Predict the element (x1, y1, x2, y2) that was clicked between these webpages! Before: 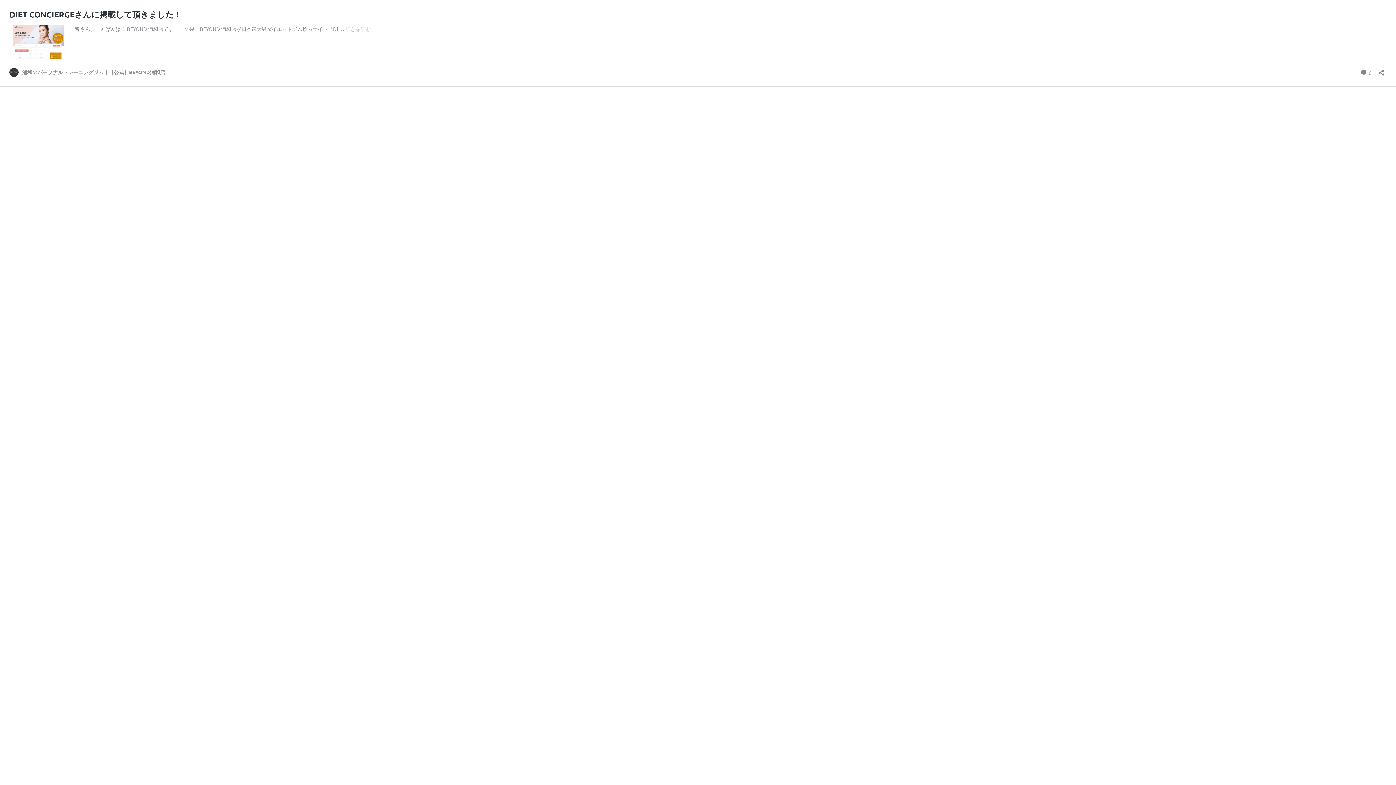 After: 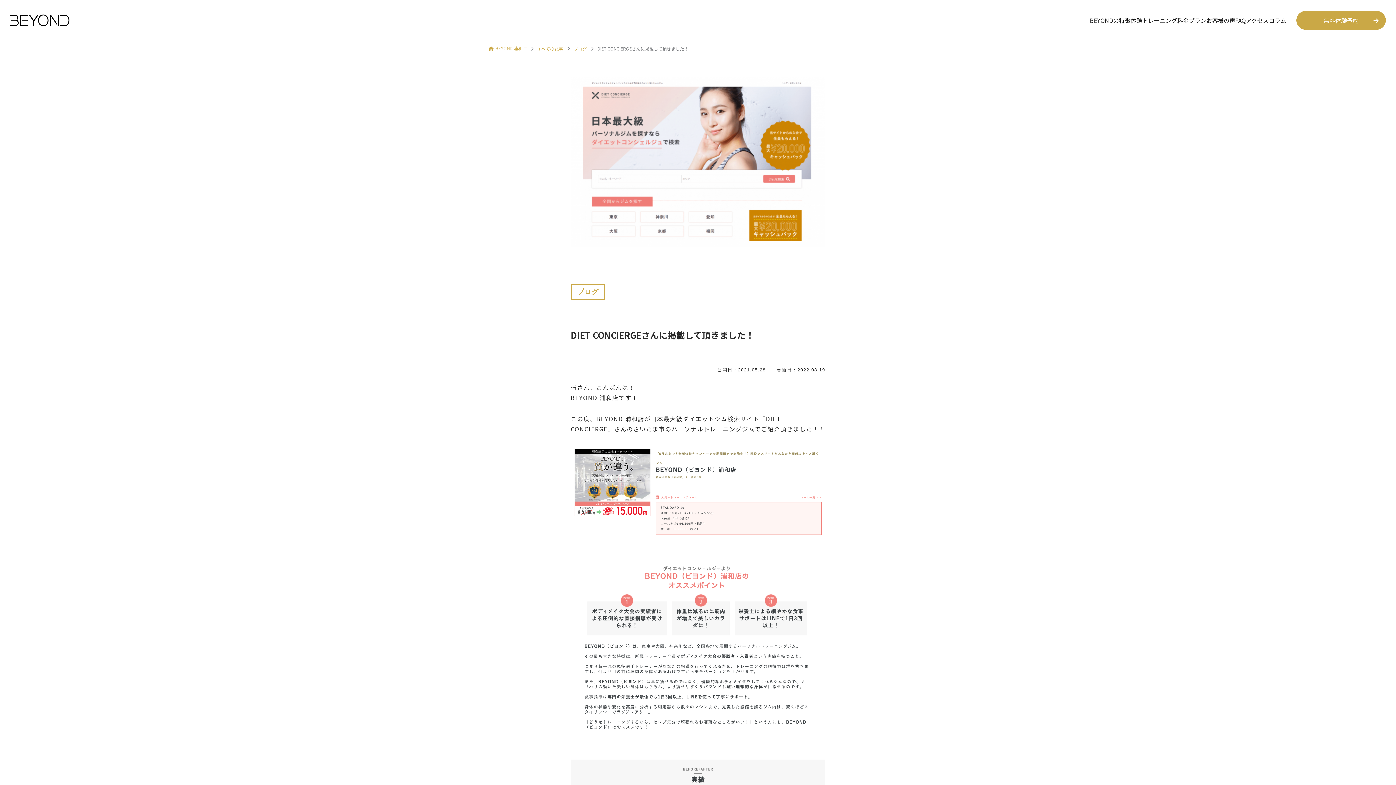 Action: bbox: (345, 25, 370, 32) label: 続きを読む
DIET CONCIERGEさんに掲載して頂きました！